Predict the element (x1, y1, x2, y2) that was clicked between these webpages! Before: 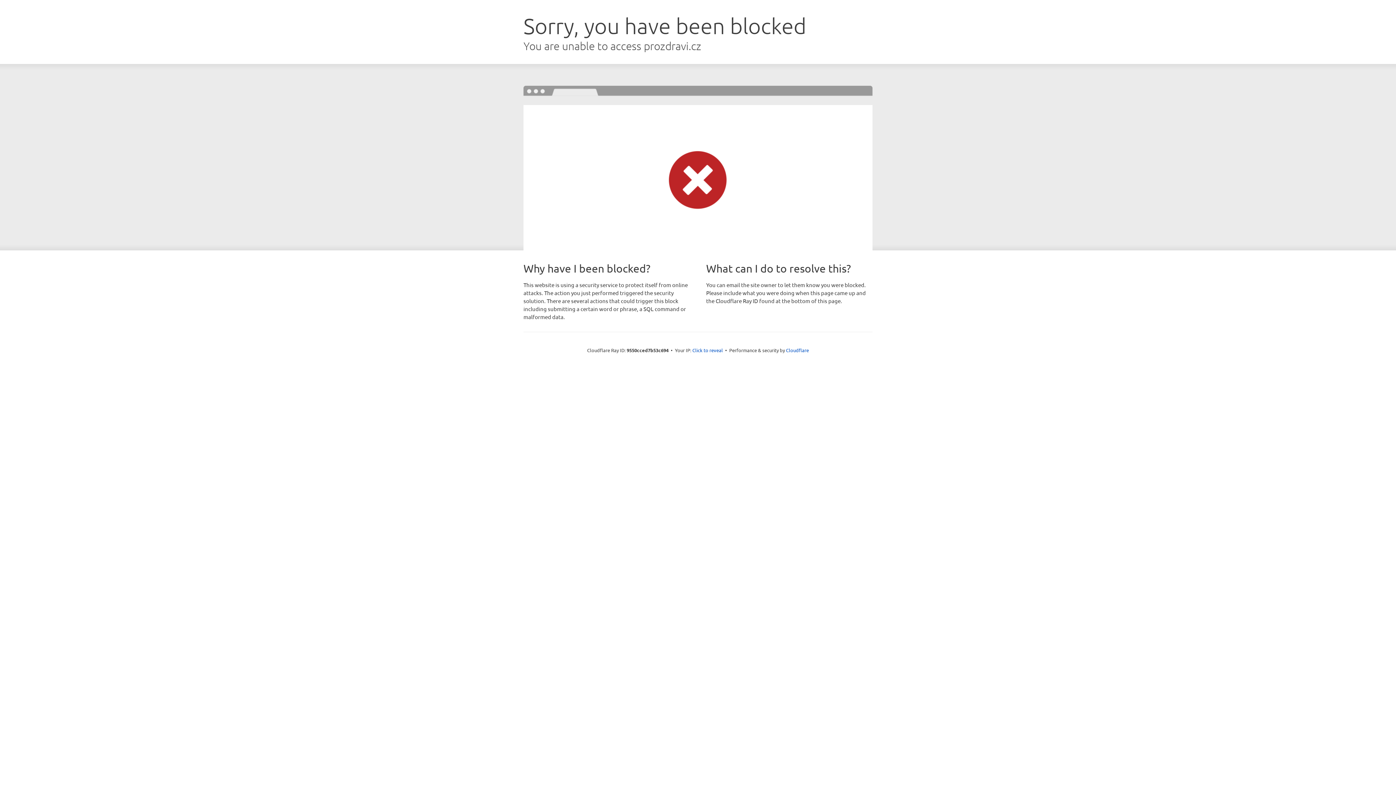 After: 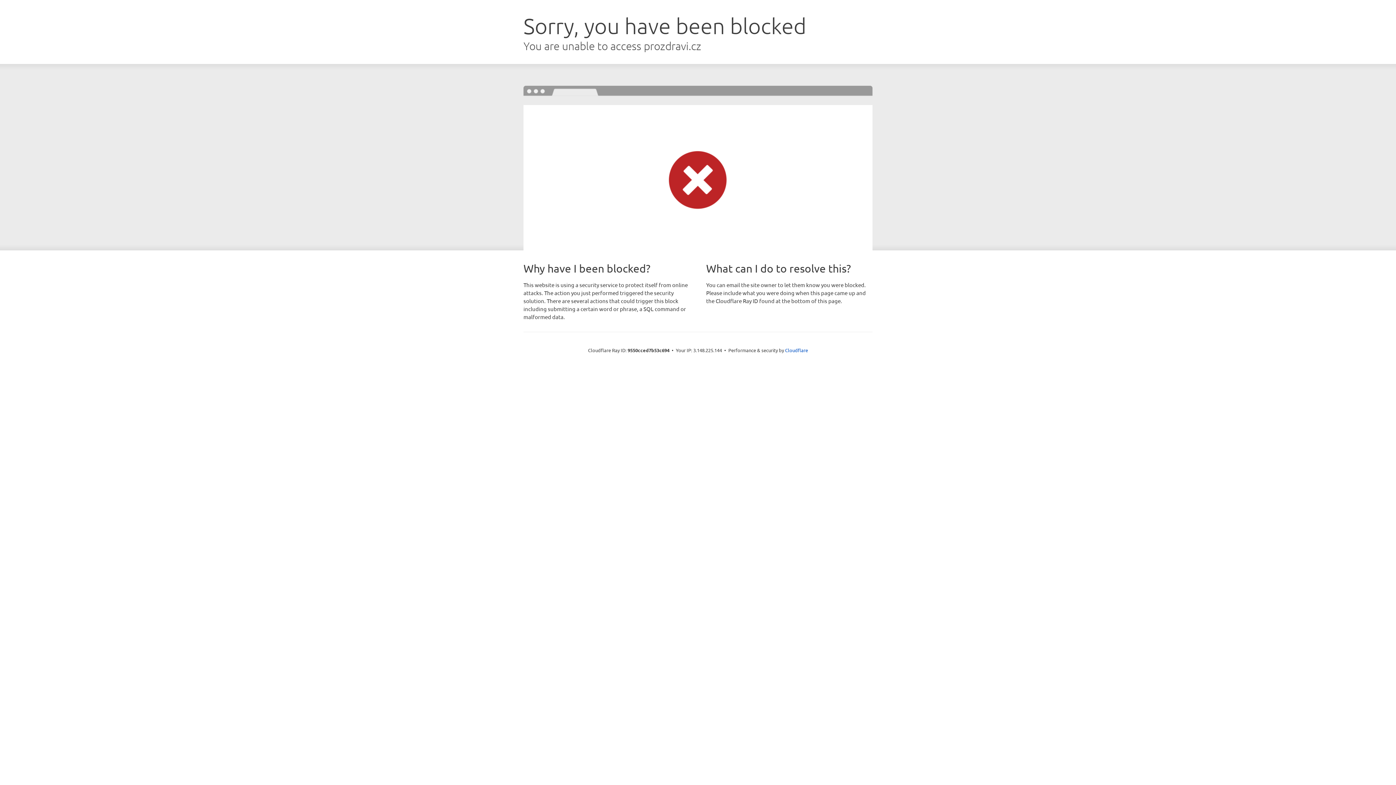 Action: bbox: (692, 346, 723, 353) label: Click to reveal